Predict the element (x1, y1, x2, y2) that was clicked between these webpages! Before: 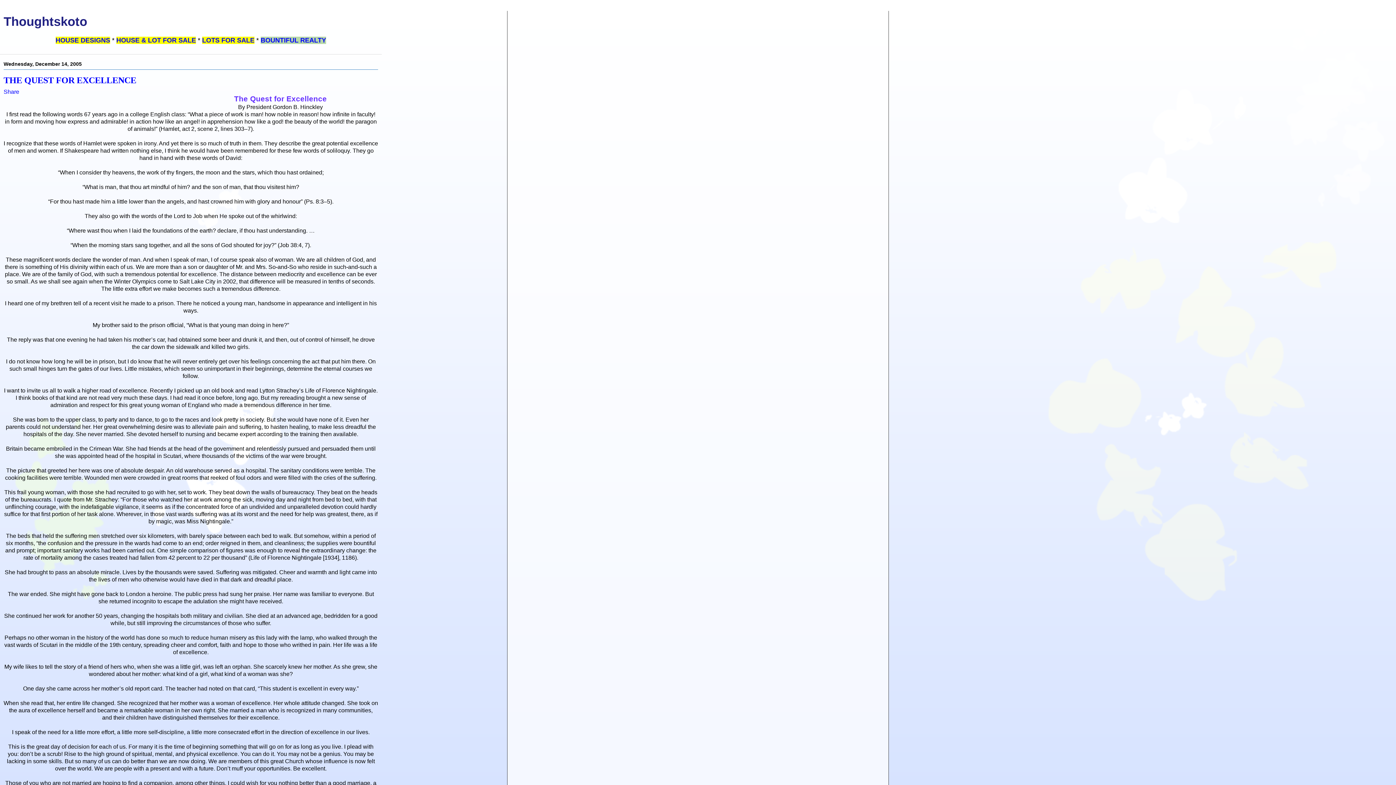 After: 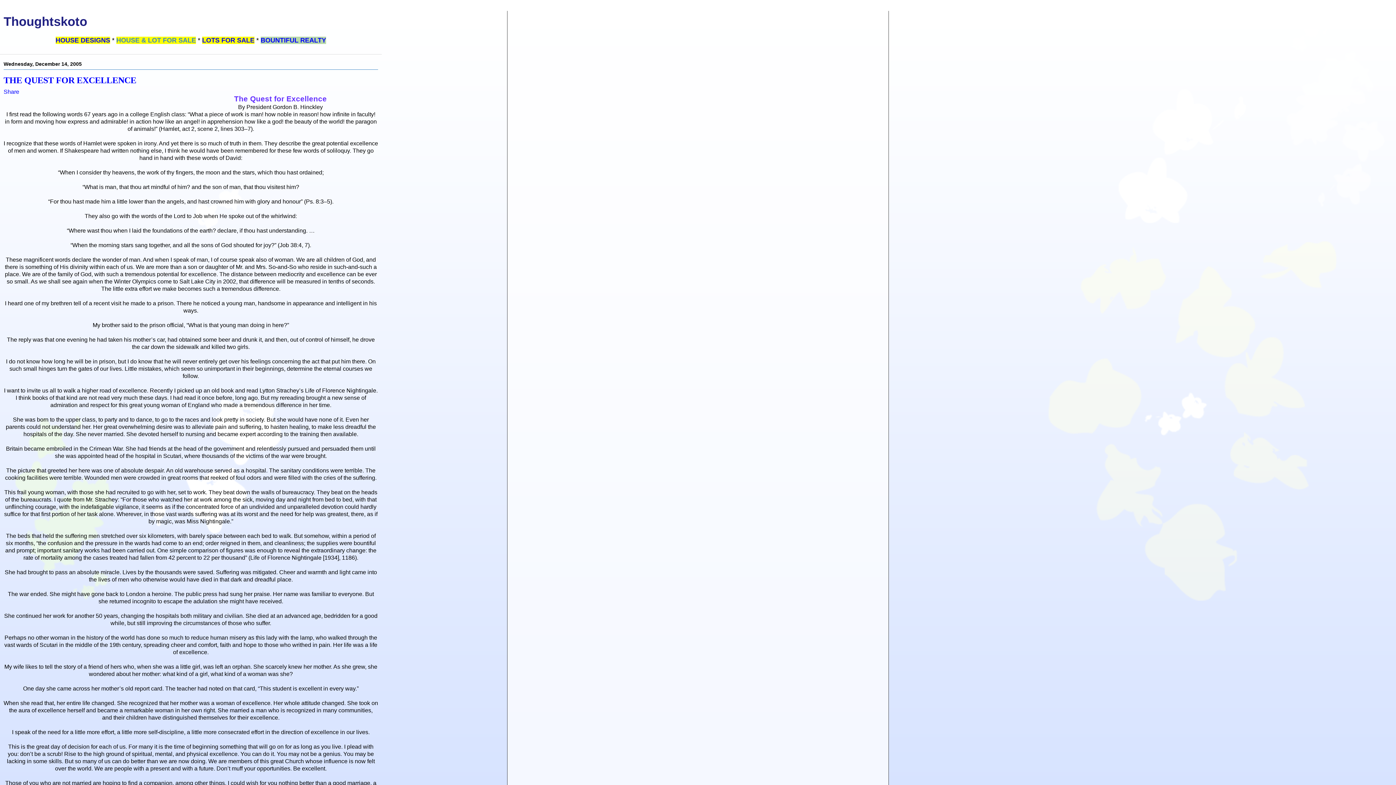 Action: bbox: (116, 36, 196, 44) label: HOUSE & LOT FOR SALE